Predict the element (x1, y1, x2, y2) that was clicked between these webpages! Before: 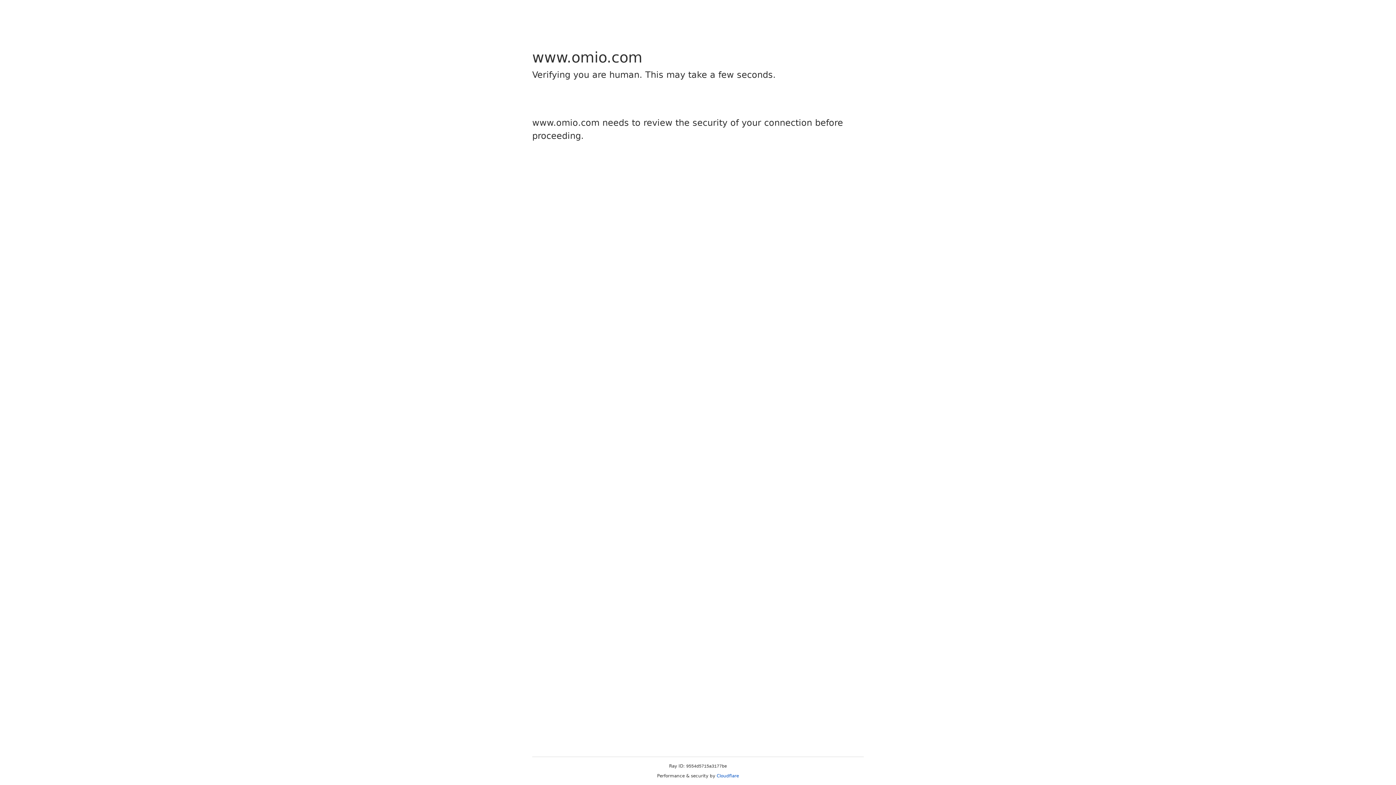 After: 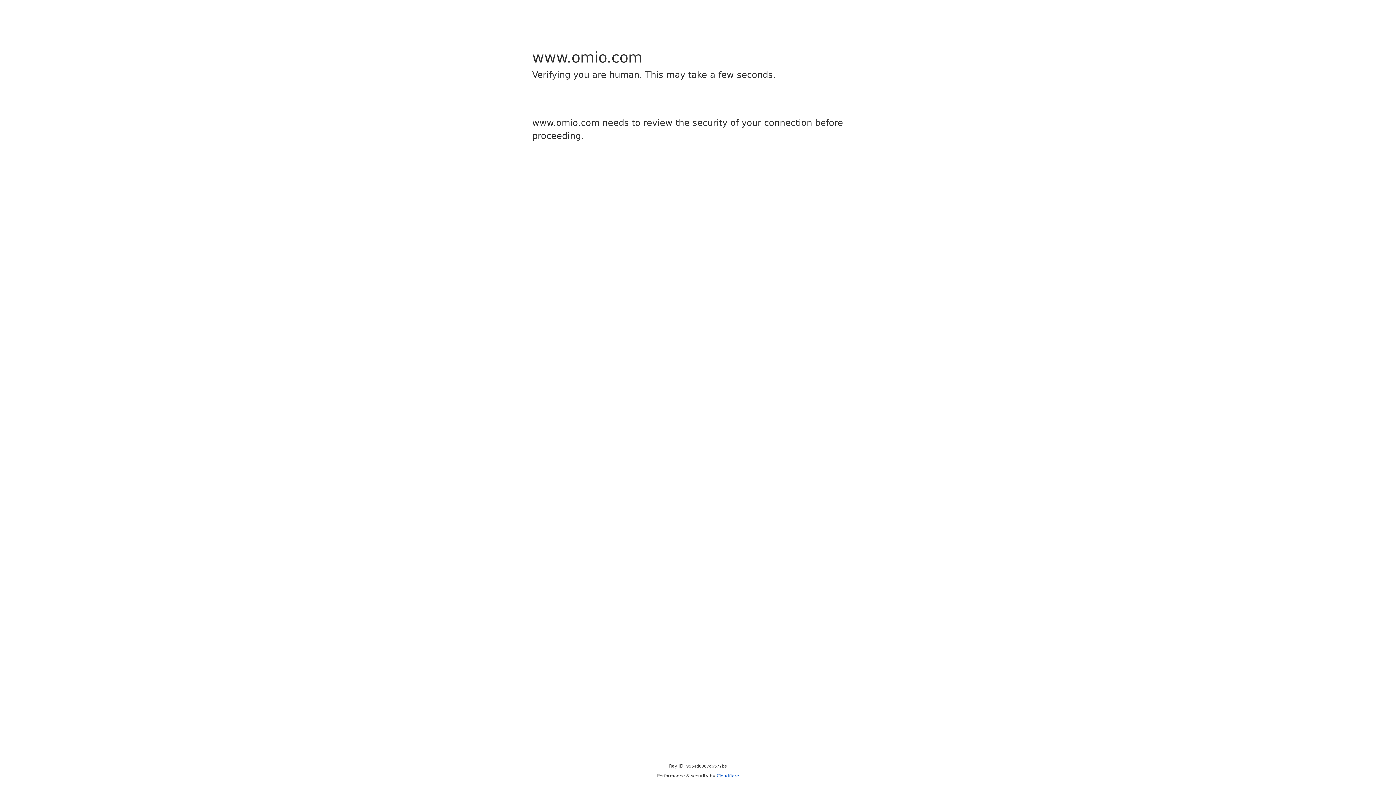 Action: bbox: (716, 773, 739, 778) label: Cloudflare